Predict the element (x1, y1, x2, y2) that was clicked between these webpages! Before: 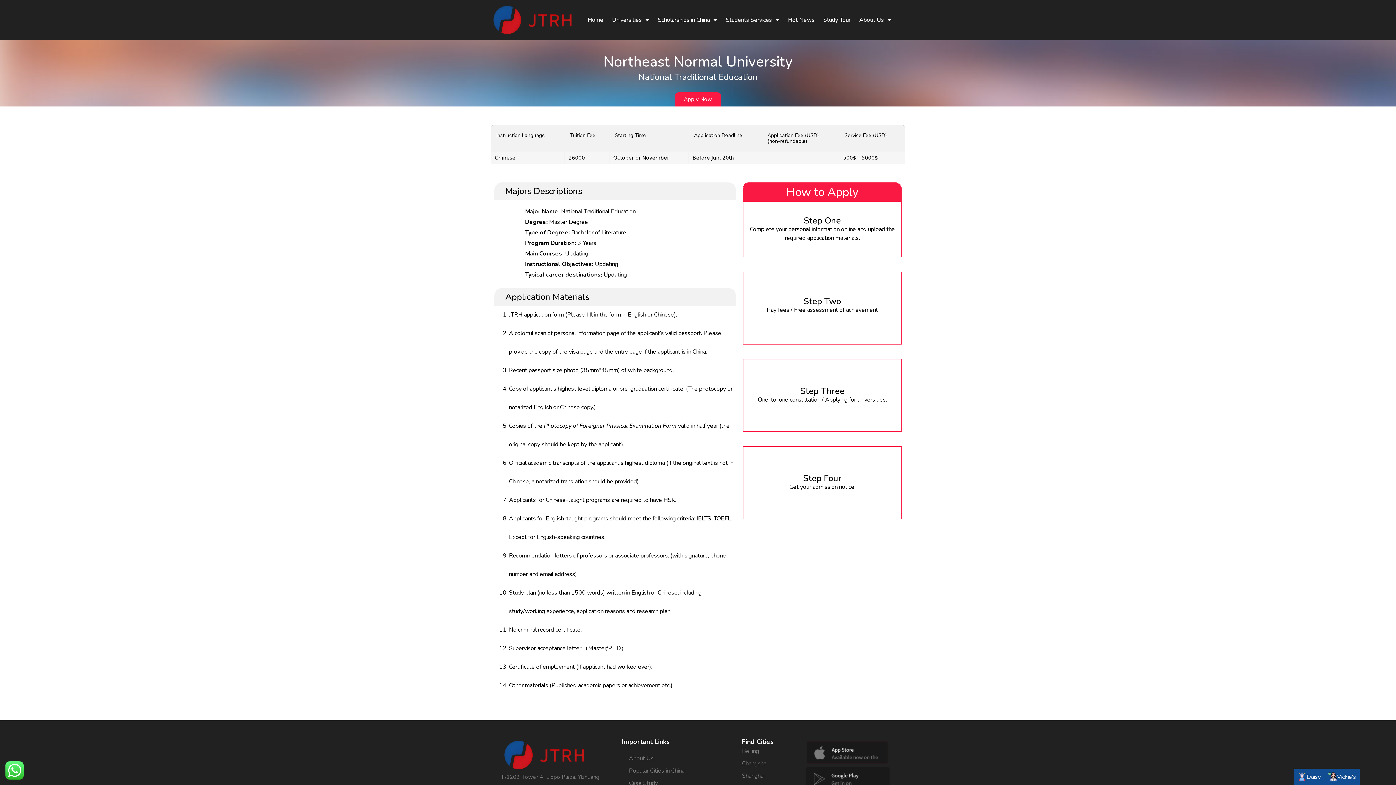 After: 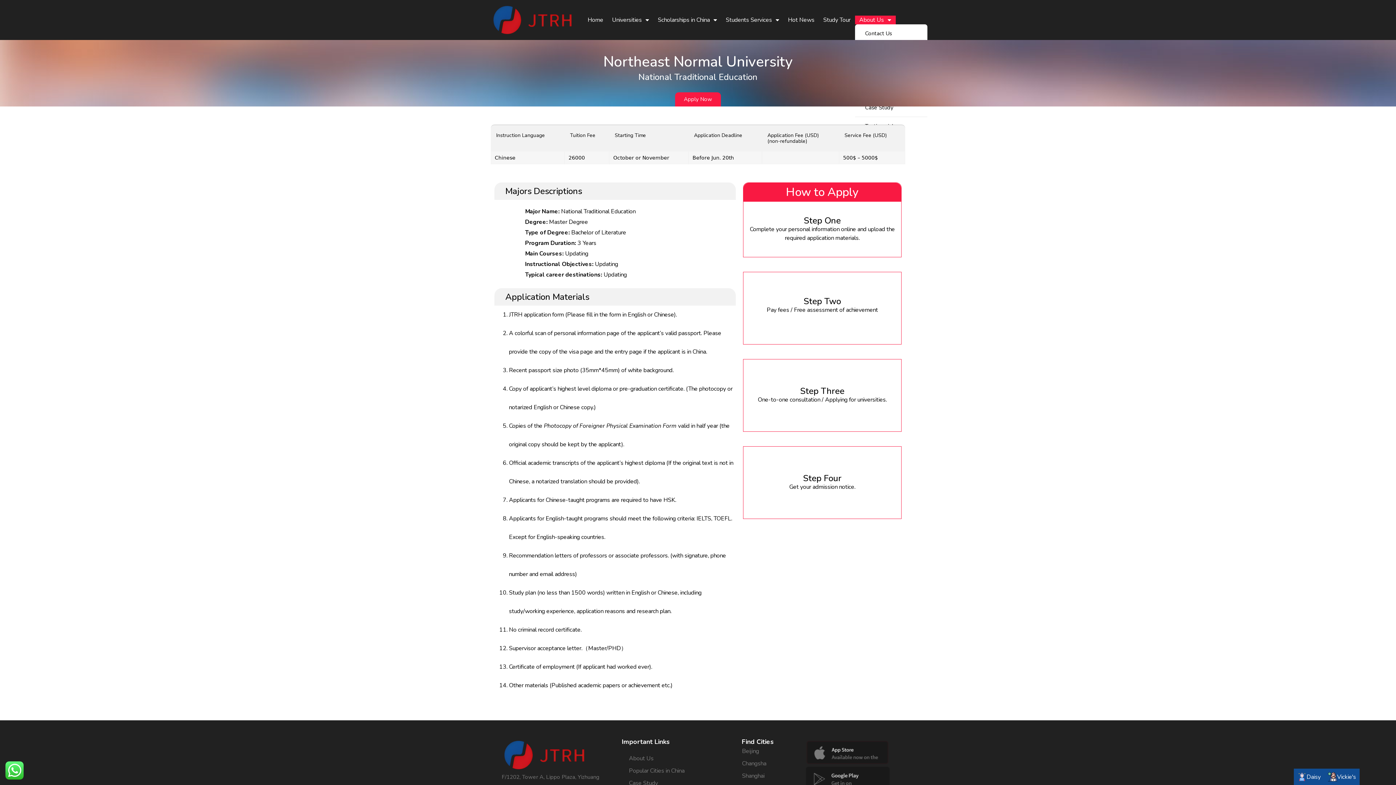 Action: bbox: (855, 15, 895, 24) label: About Us